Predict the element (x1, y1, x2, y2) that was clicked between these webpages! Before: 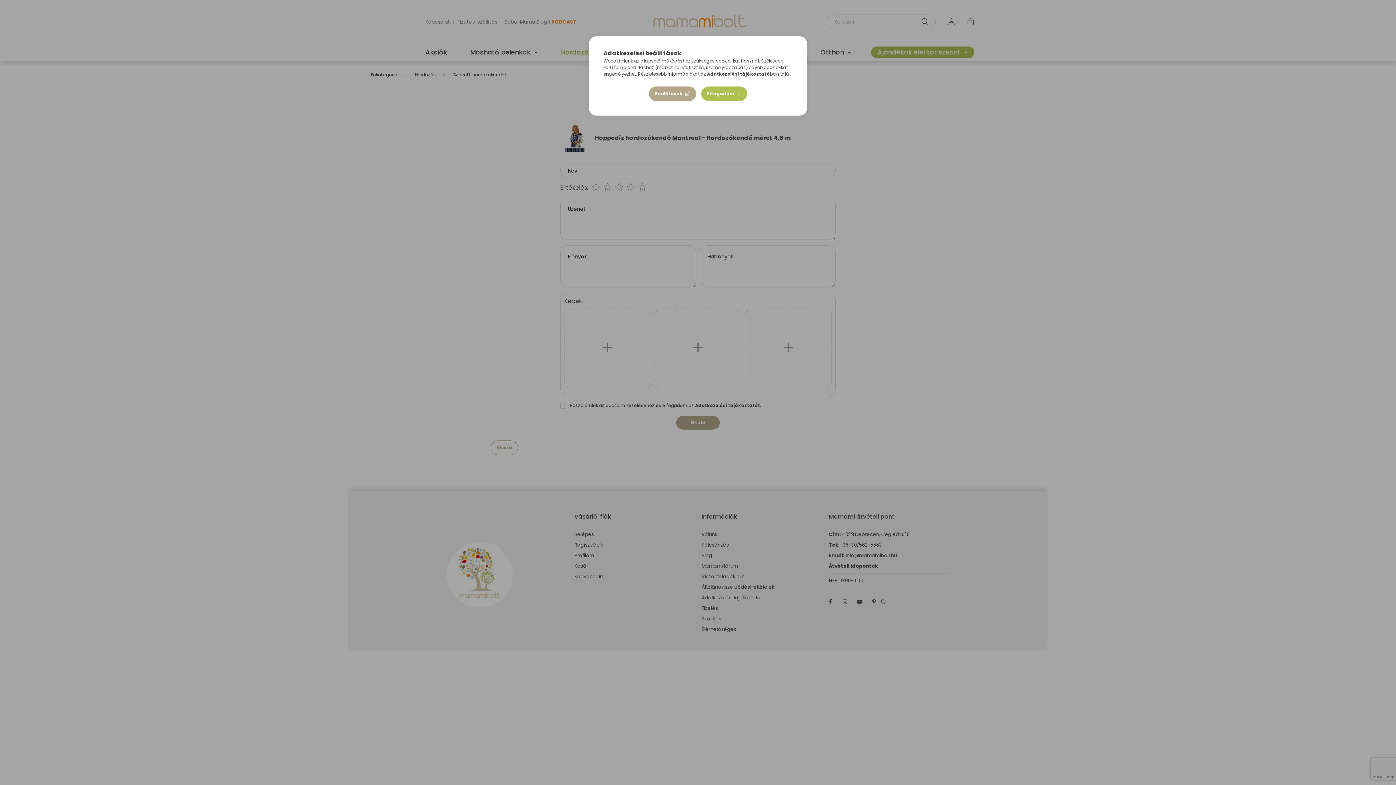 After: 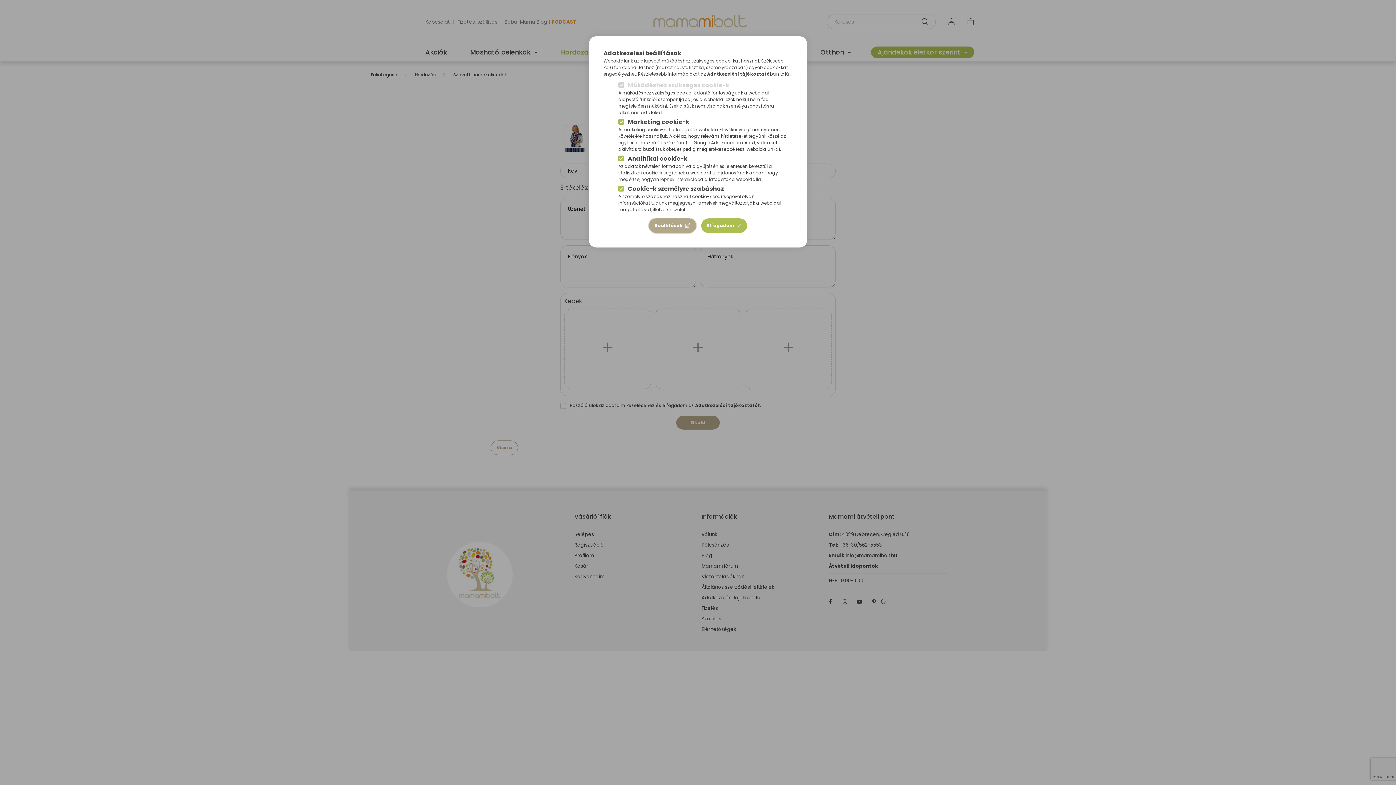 Action: label: Beállítások bbox: (649, 86, 696, 101)